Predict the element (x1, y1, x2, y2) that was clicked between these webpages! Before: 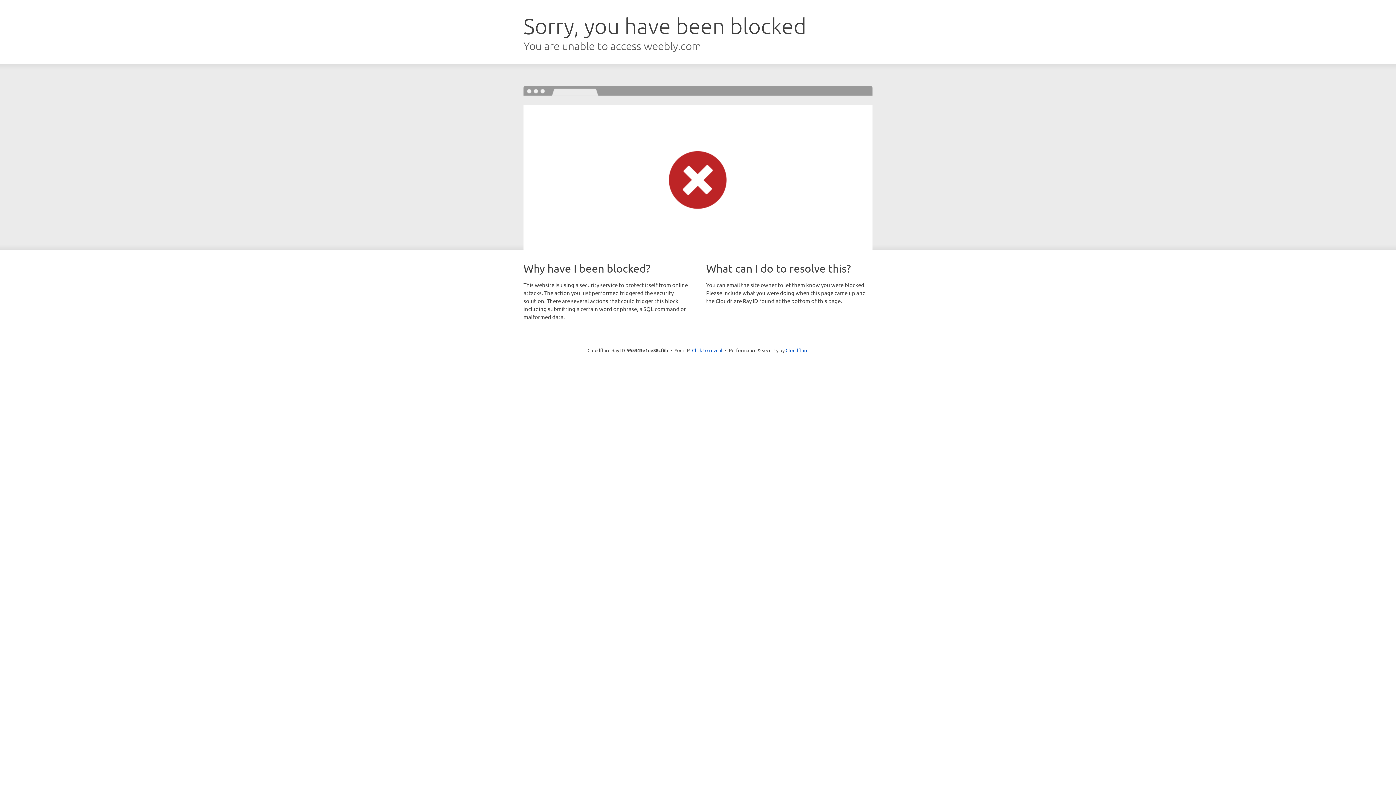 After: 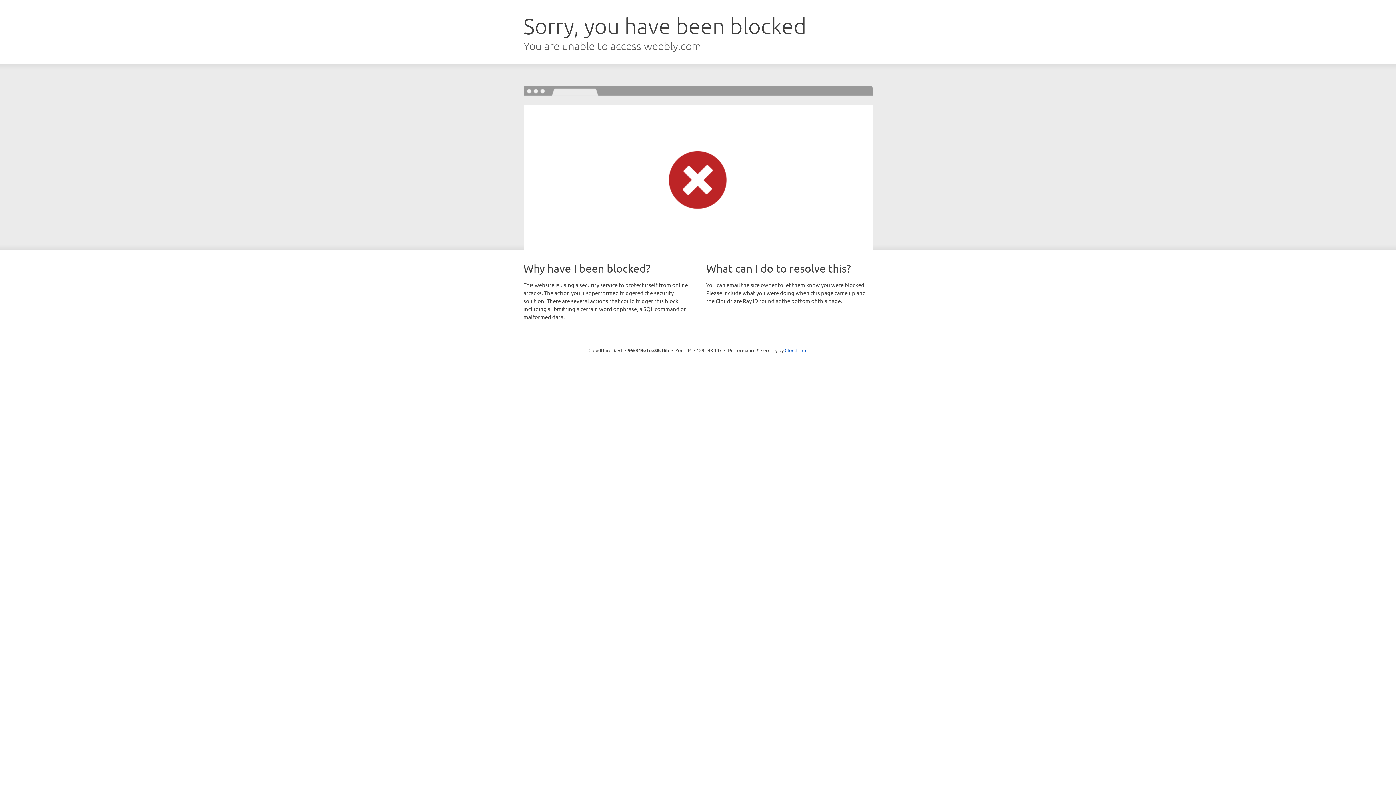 Action: bbox: (692, 346, 722, 353) label: Click to reveal